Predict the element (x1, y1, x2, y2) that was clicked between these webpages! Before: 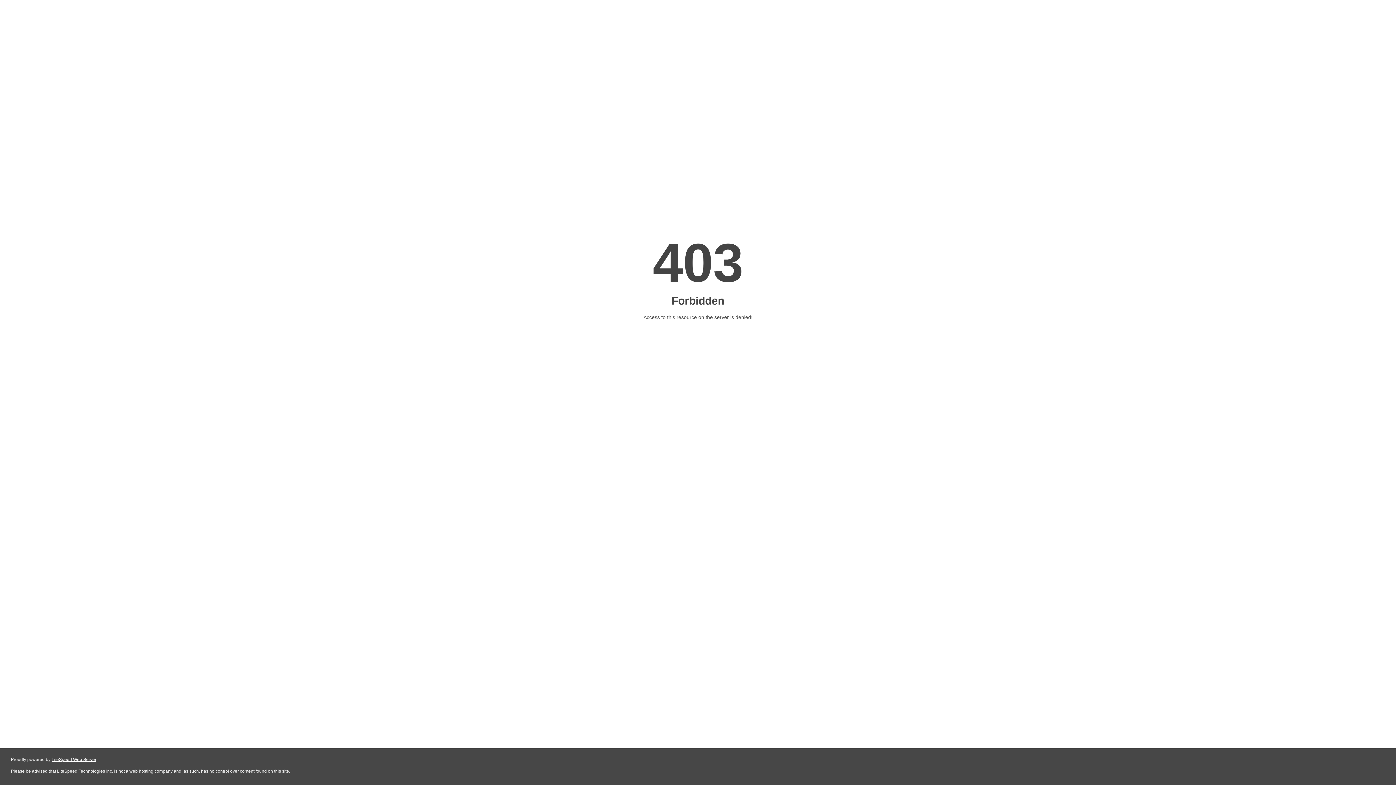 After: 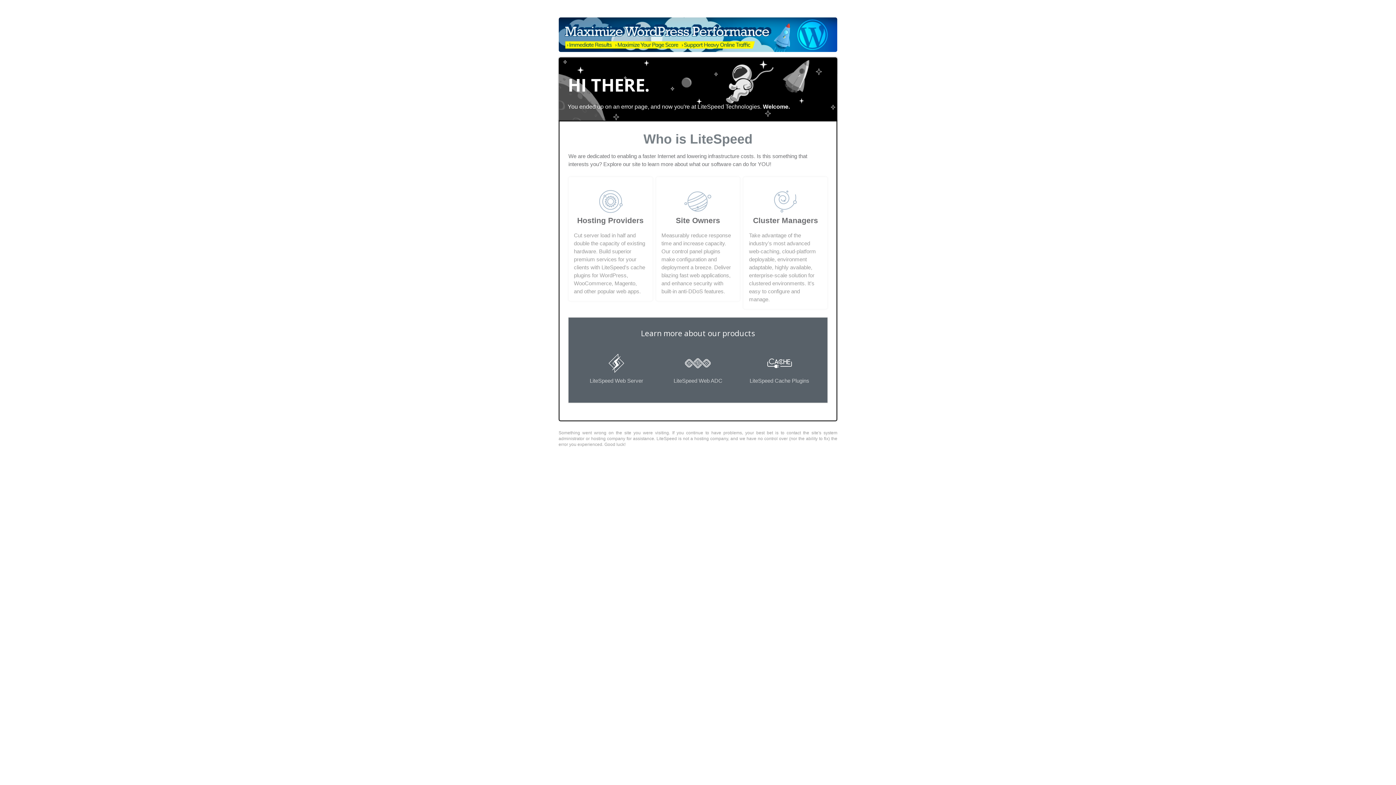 Action: label: LiteSpeed Web Server bbox: (51, 757, 96, 762)